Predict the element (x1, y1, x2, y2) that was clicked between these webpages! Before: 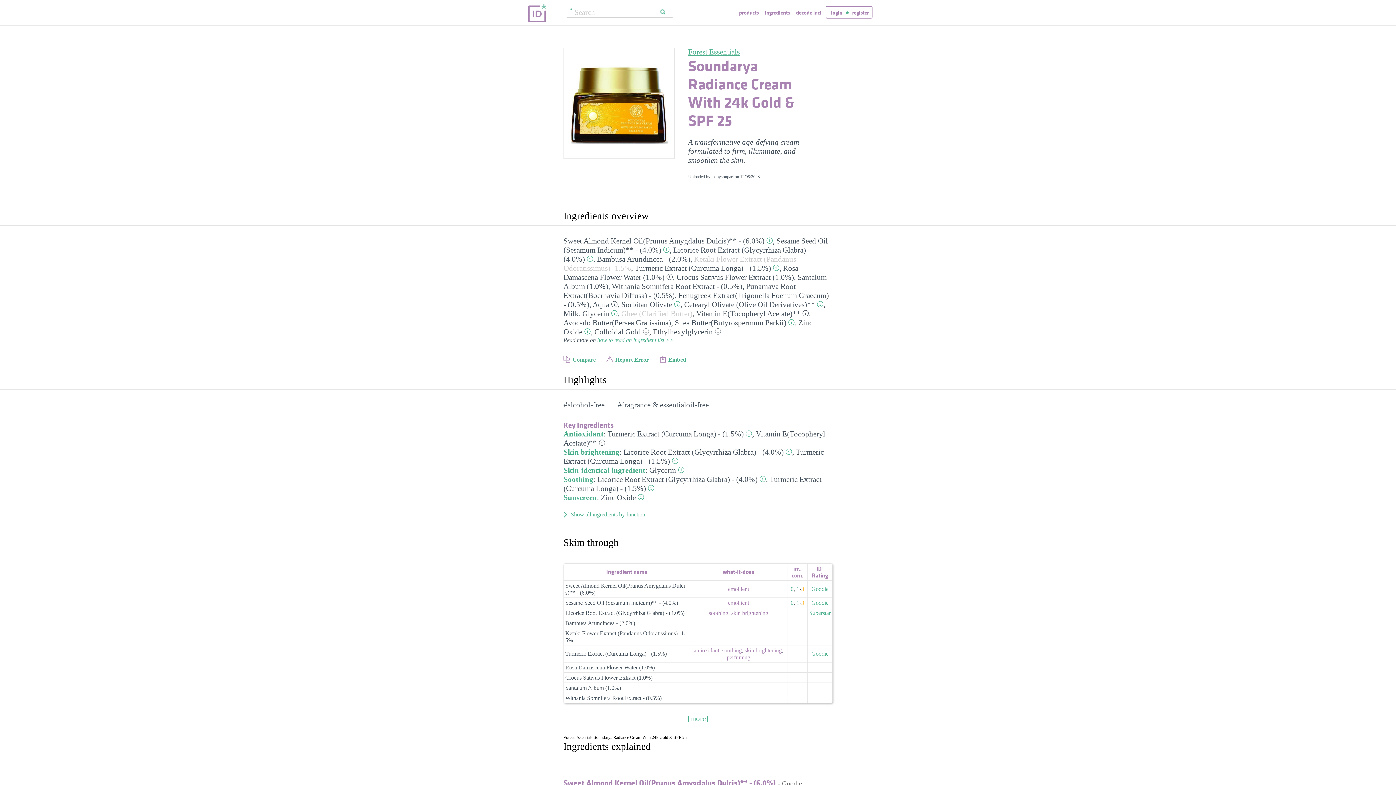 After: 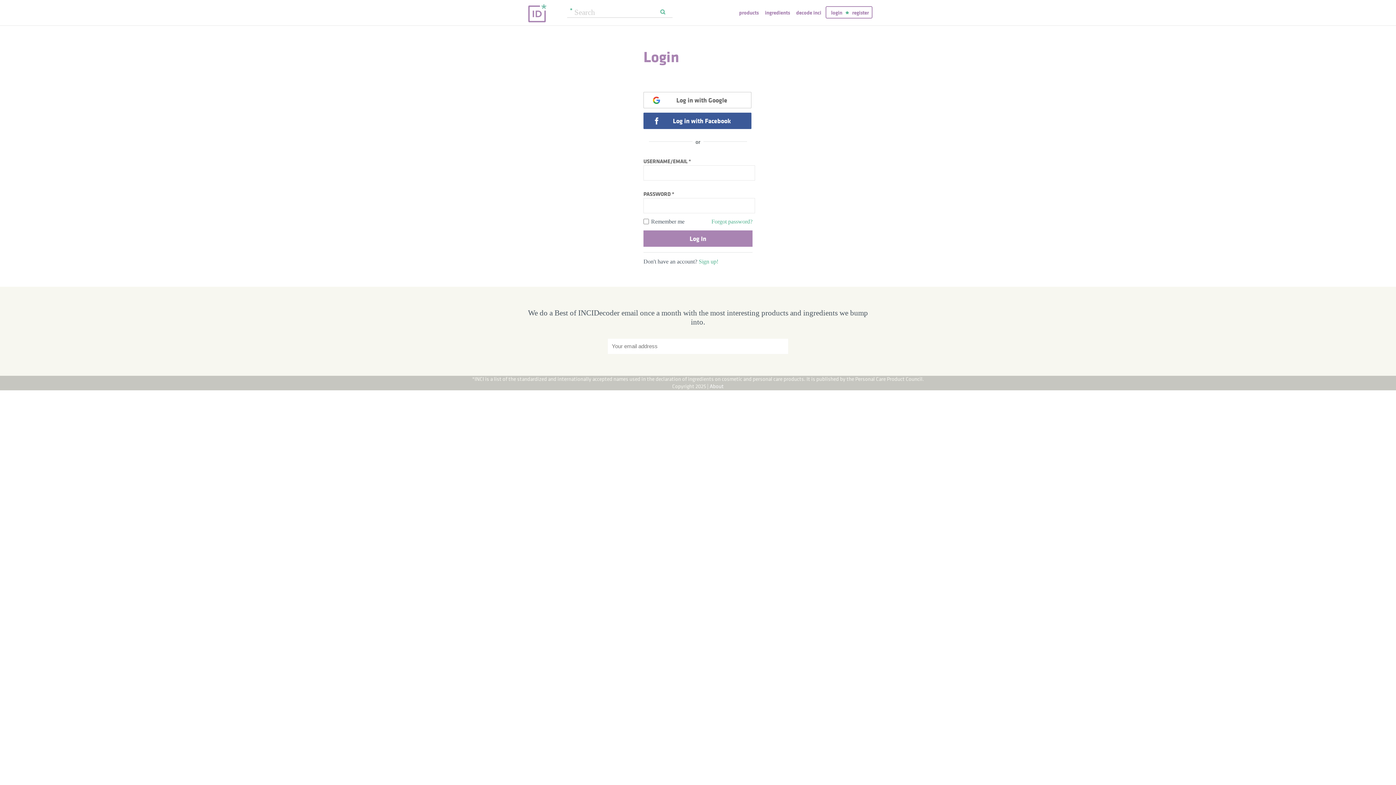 Action: bbox: (831, 8, 842, 16) label: login